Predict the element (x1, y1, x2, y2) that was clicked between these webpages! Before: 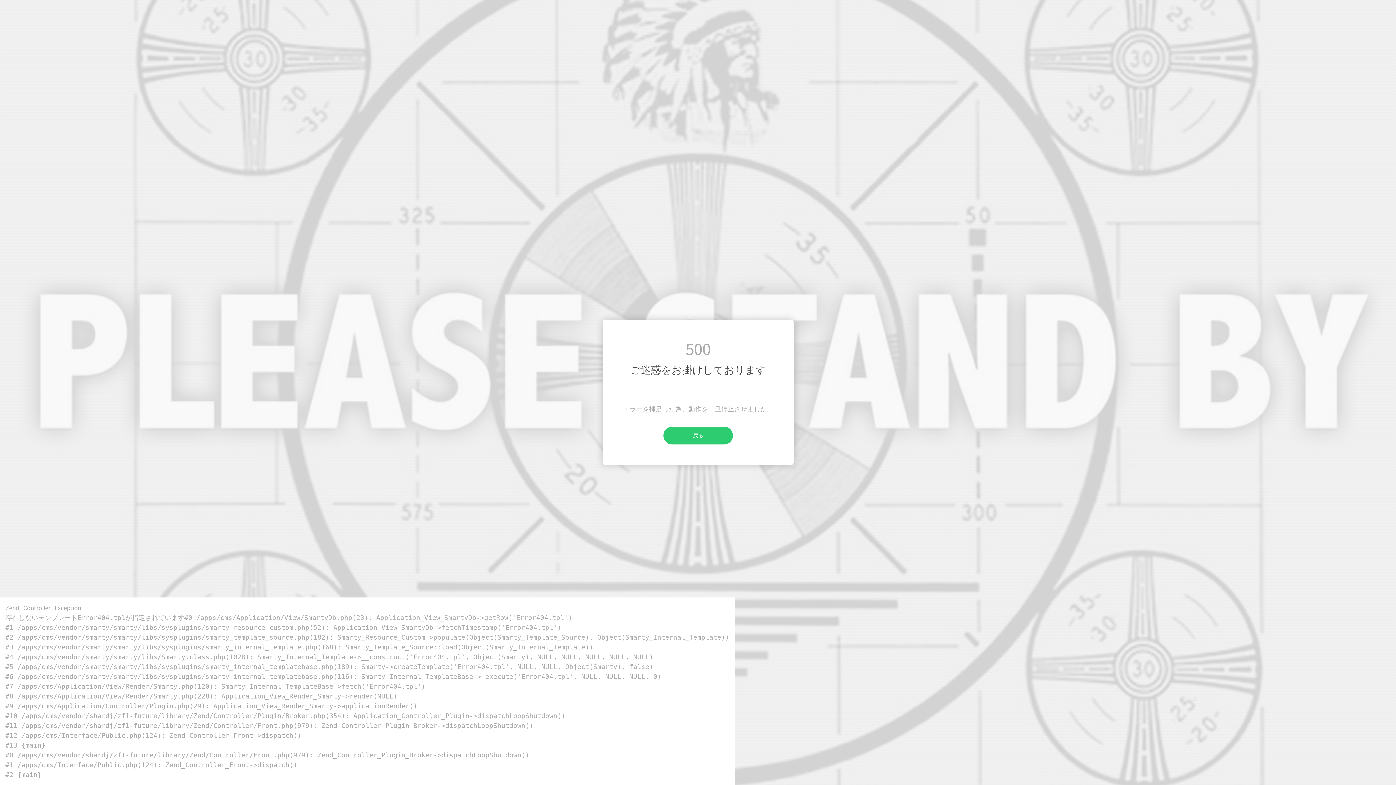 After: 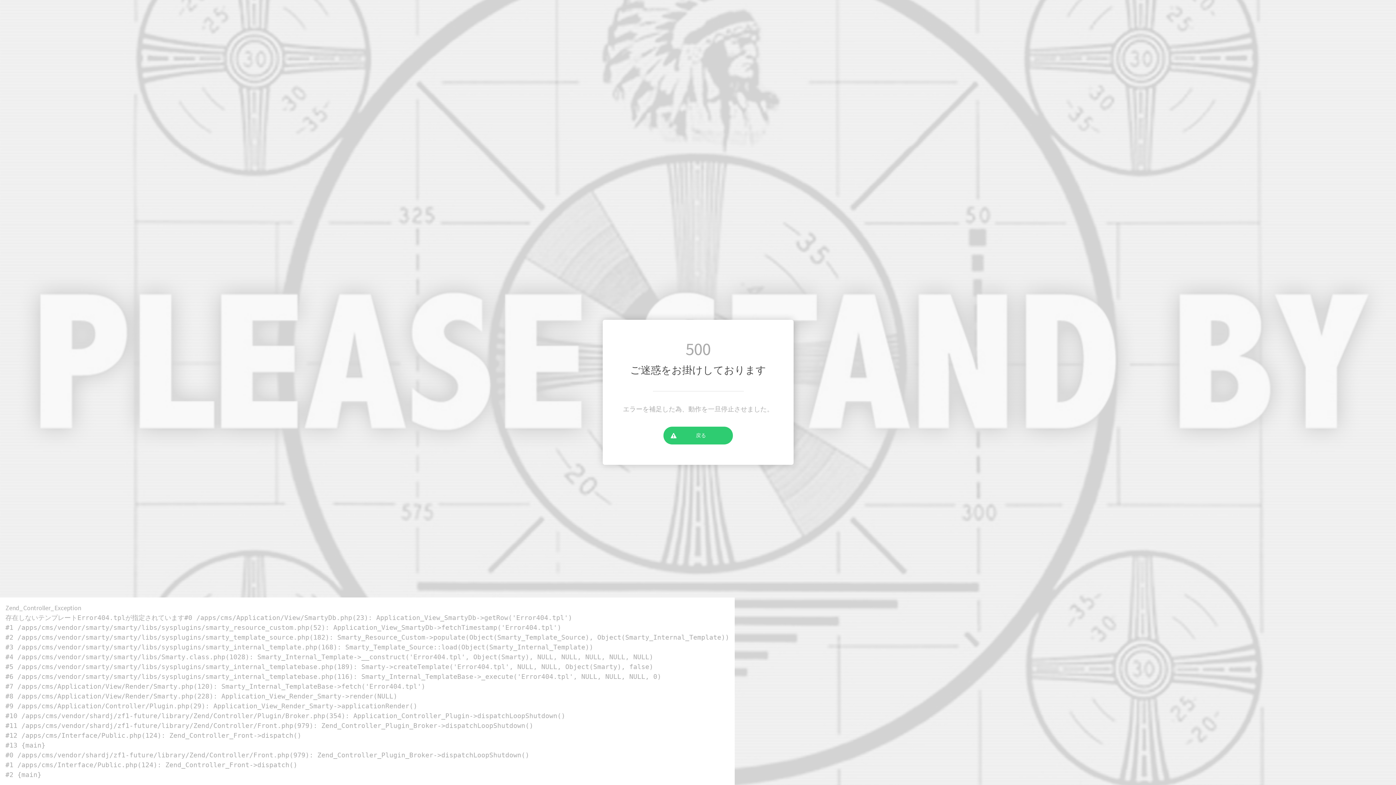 Action: bbox: (663, 426, 733, 444) label: 戻る